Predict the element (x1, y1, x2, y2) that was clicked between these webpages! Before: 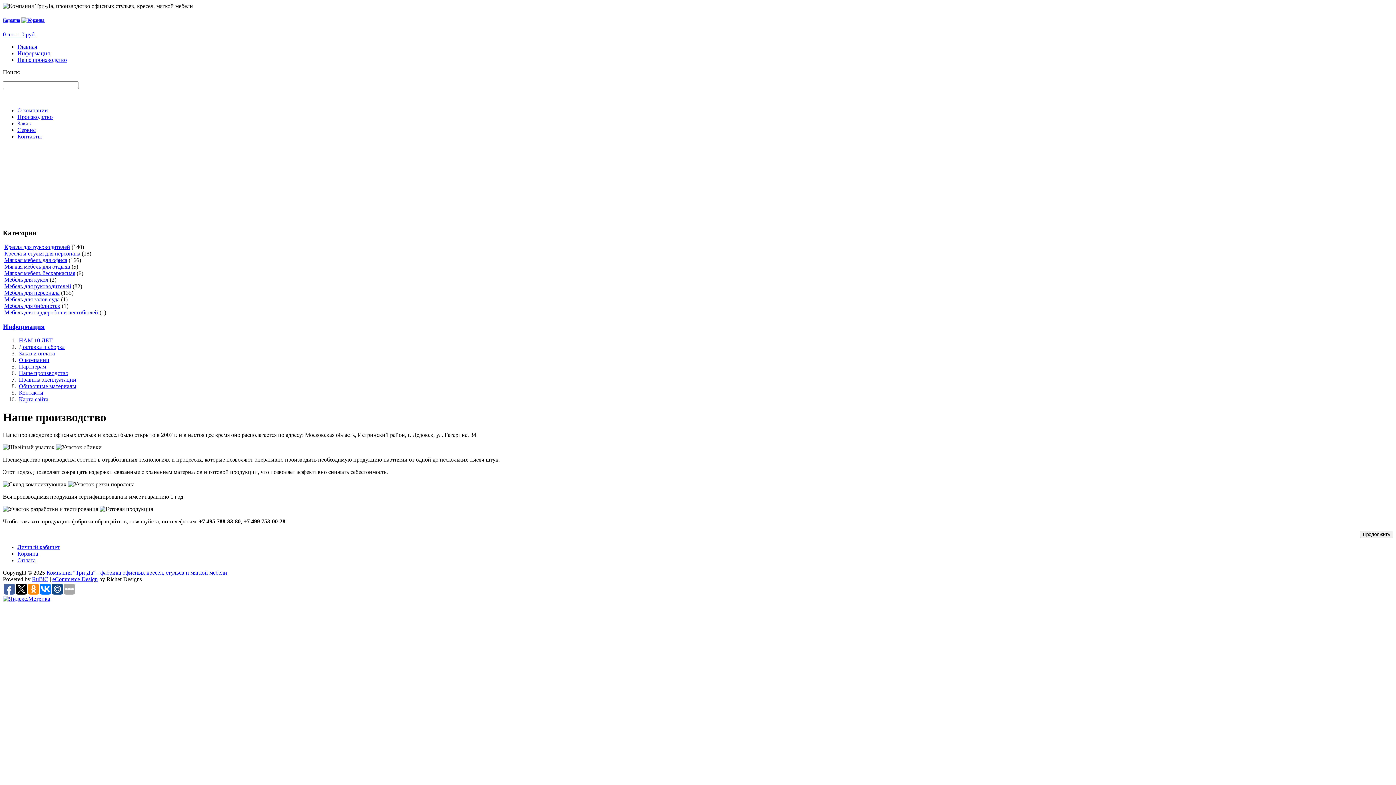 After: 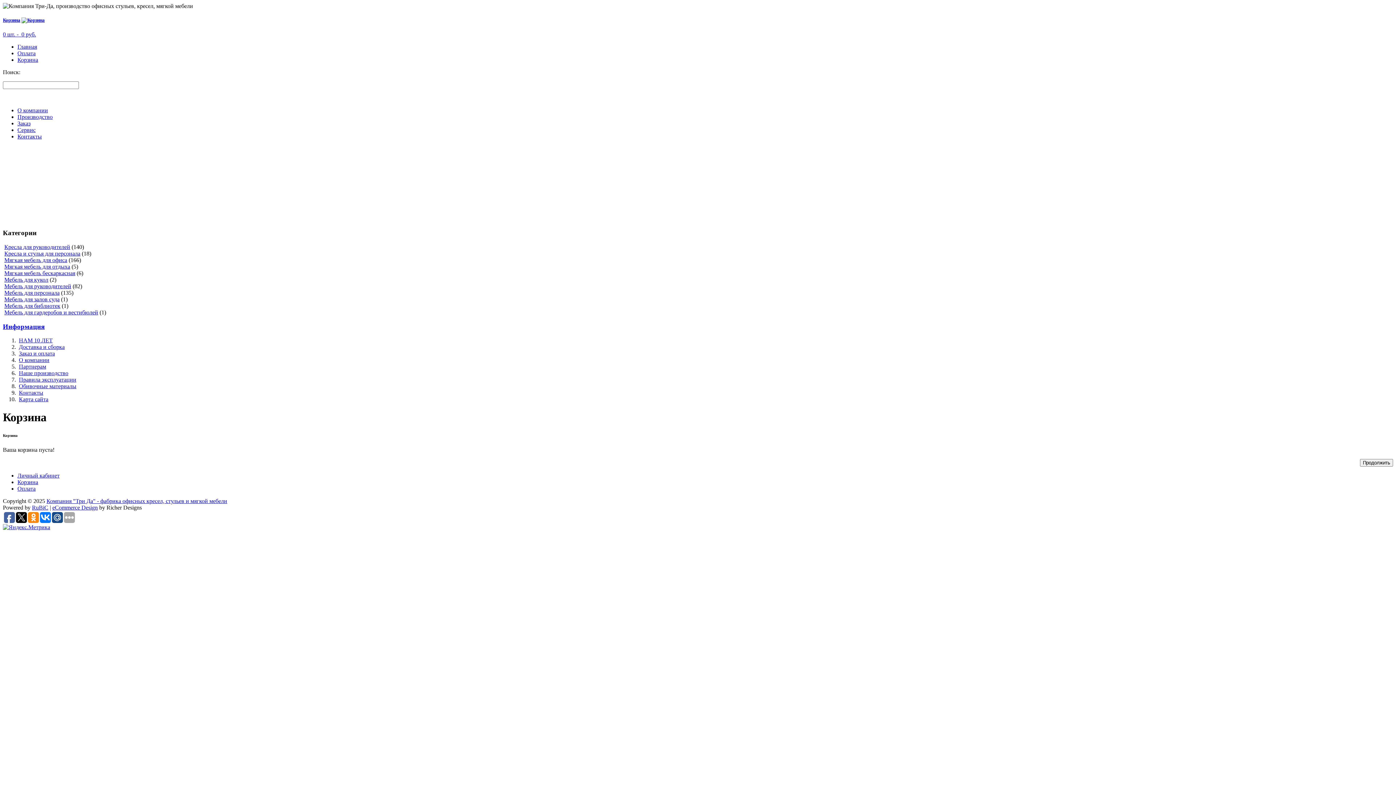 Action: bbox: (17, 550, 38, 557) label: Корзина